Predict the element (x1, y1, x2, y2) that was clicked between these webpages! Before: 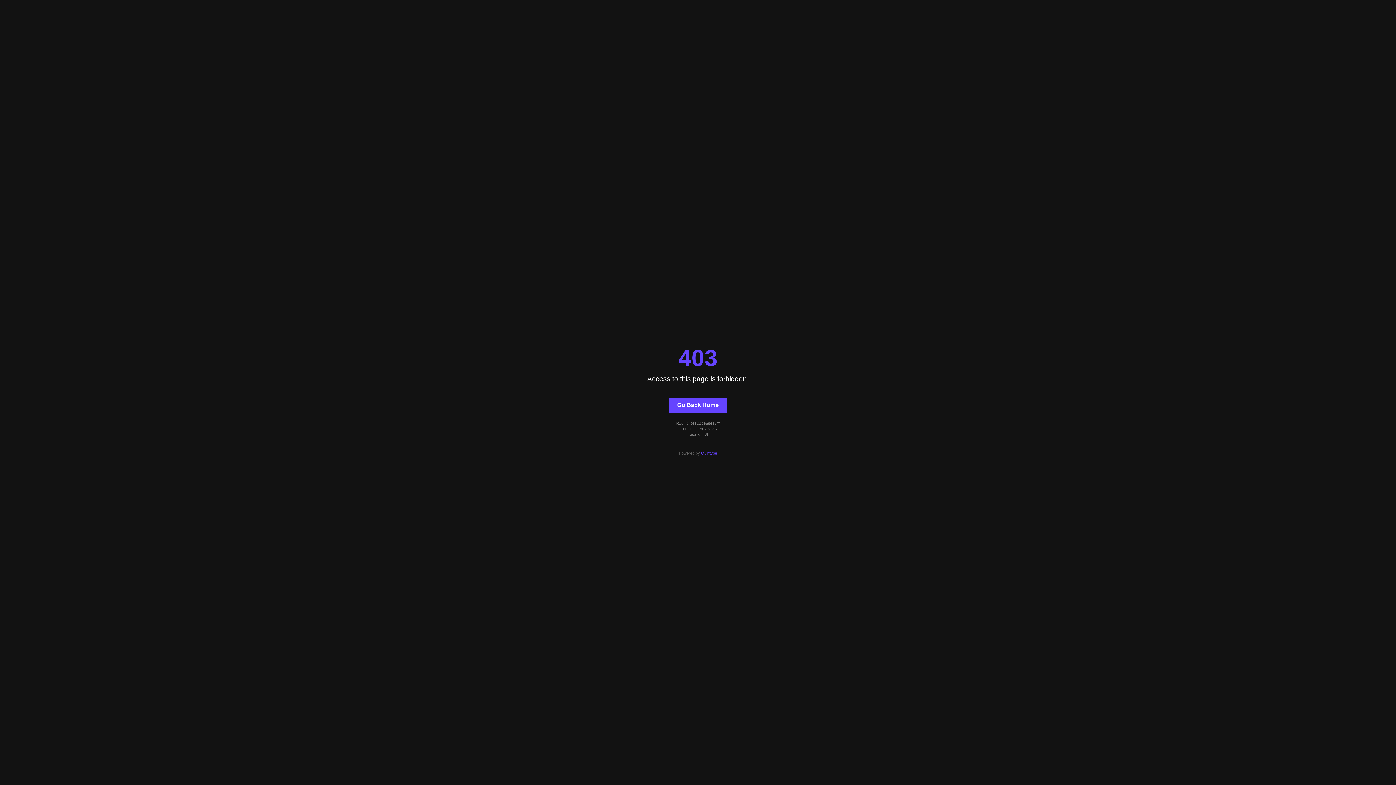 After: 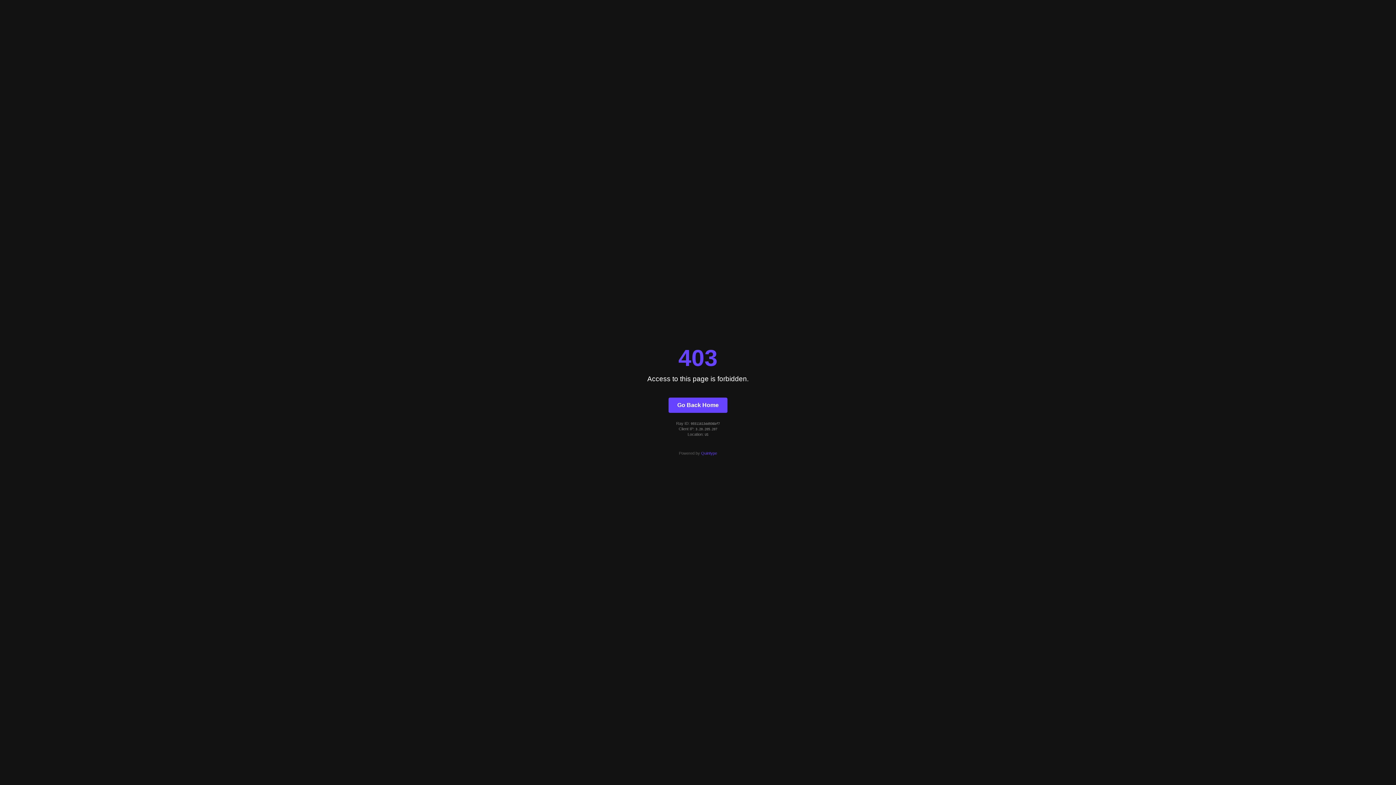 Action: label: Quintype bbox: (701, 451, 717, 455)